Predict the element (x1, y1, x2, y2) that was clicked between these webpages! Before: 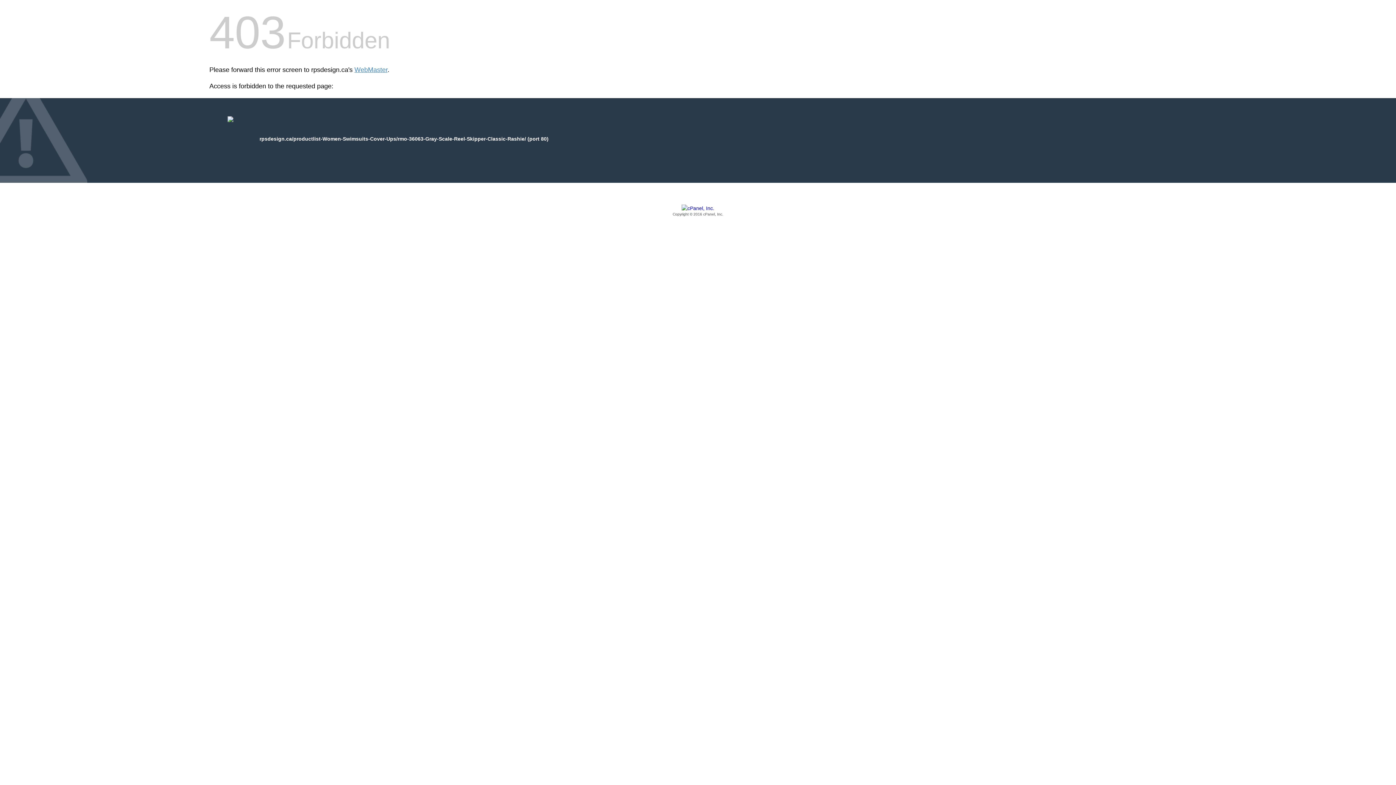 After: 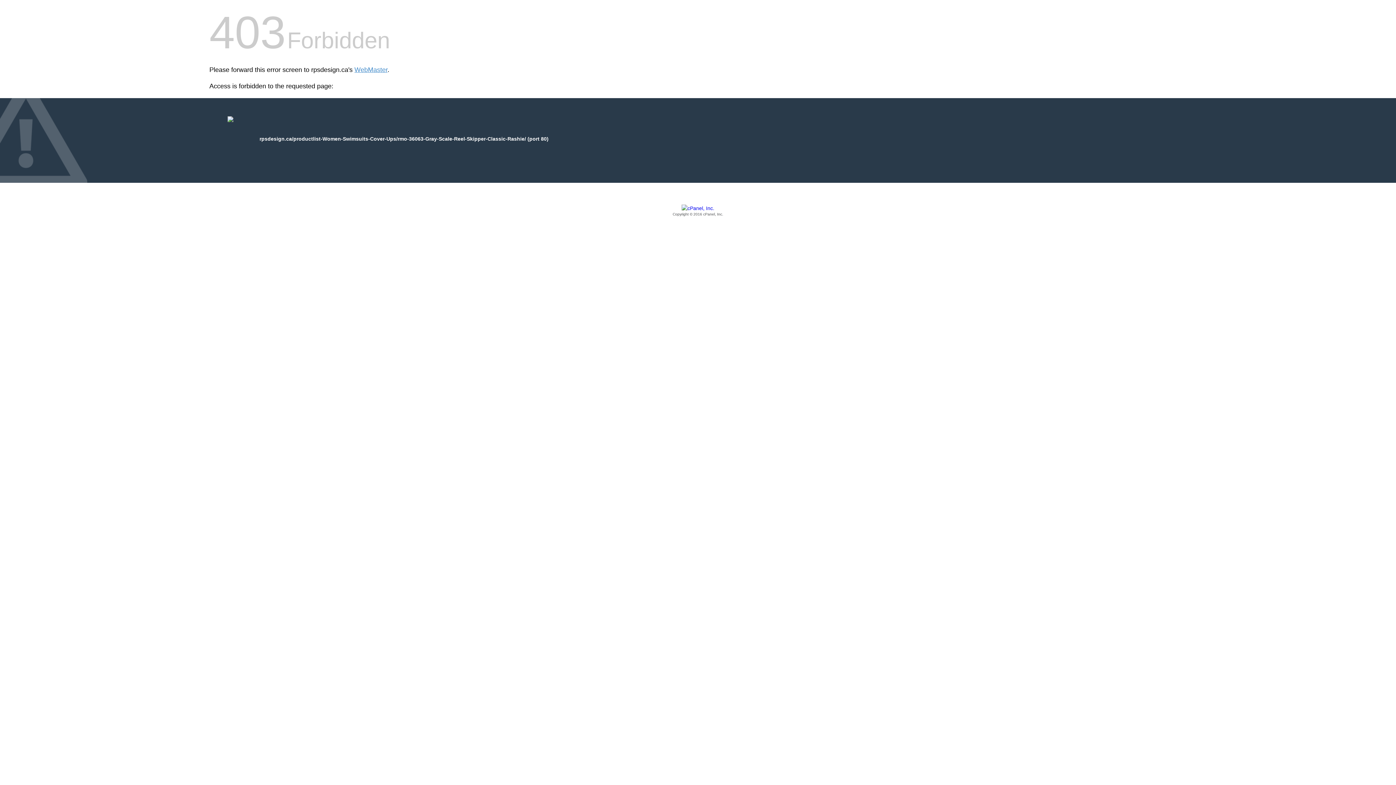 Action: bbox: (209, 205, 1186, 217) label: Copyright © 2016 cPanel, Inc.